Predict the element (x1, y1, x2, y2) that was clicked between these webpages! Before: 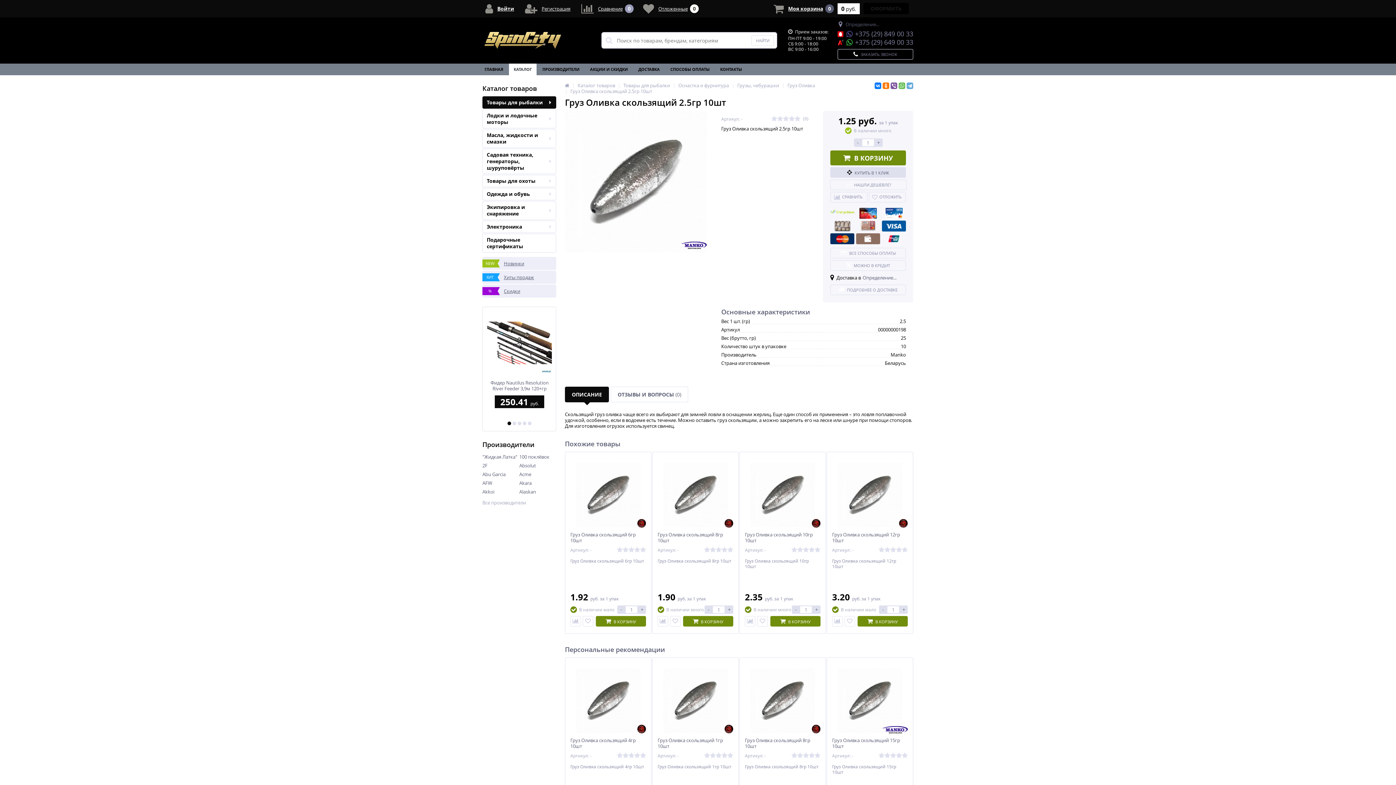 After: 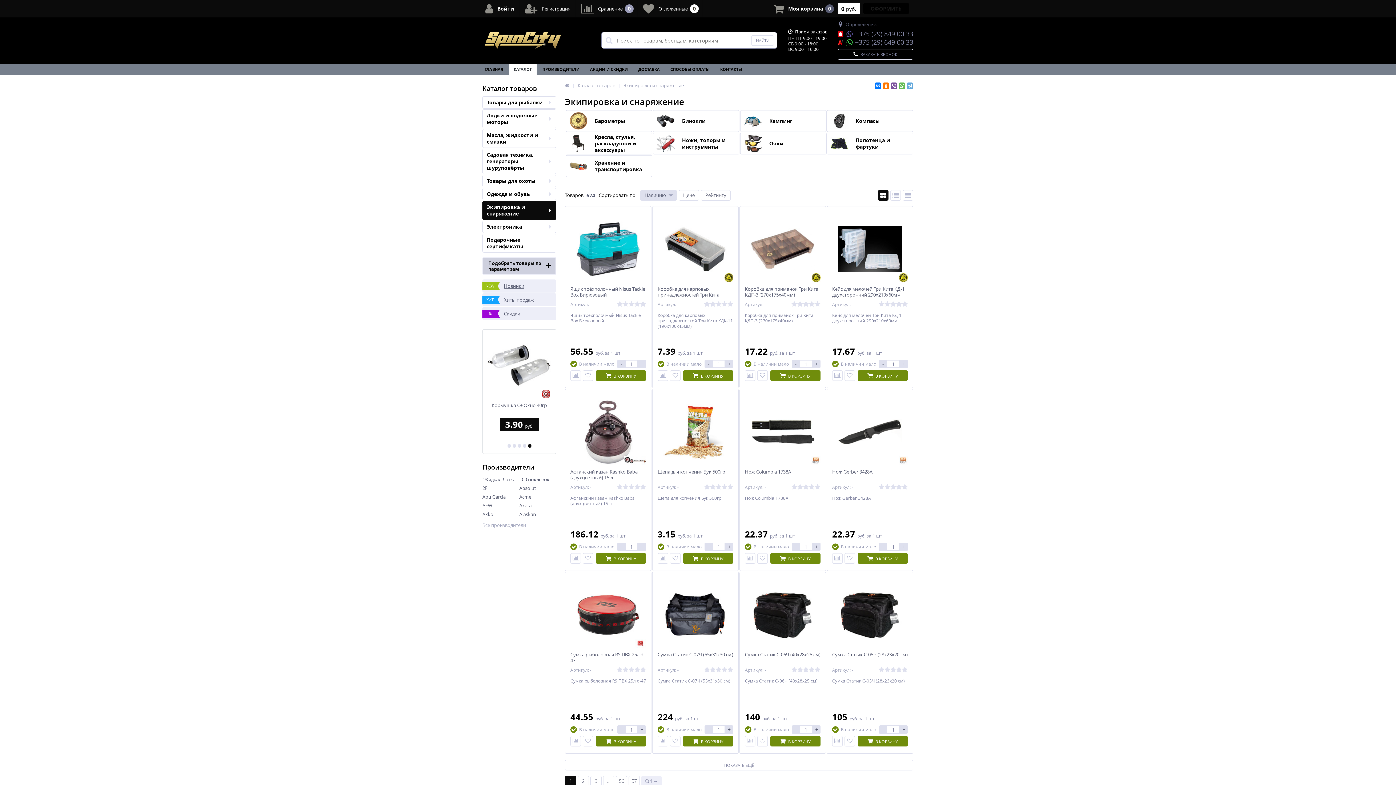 Action: label: Экипировка и снаряжение bbox: (482, 201, 556, 220)